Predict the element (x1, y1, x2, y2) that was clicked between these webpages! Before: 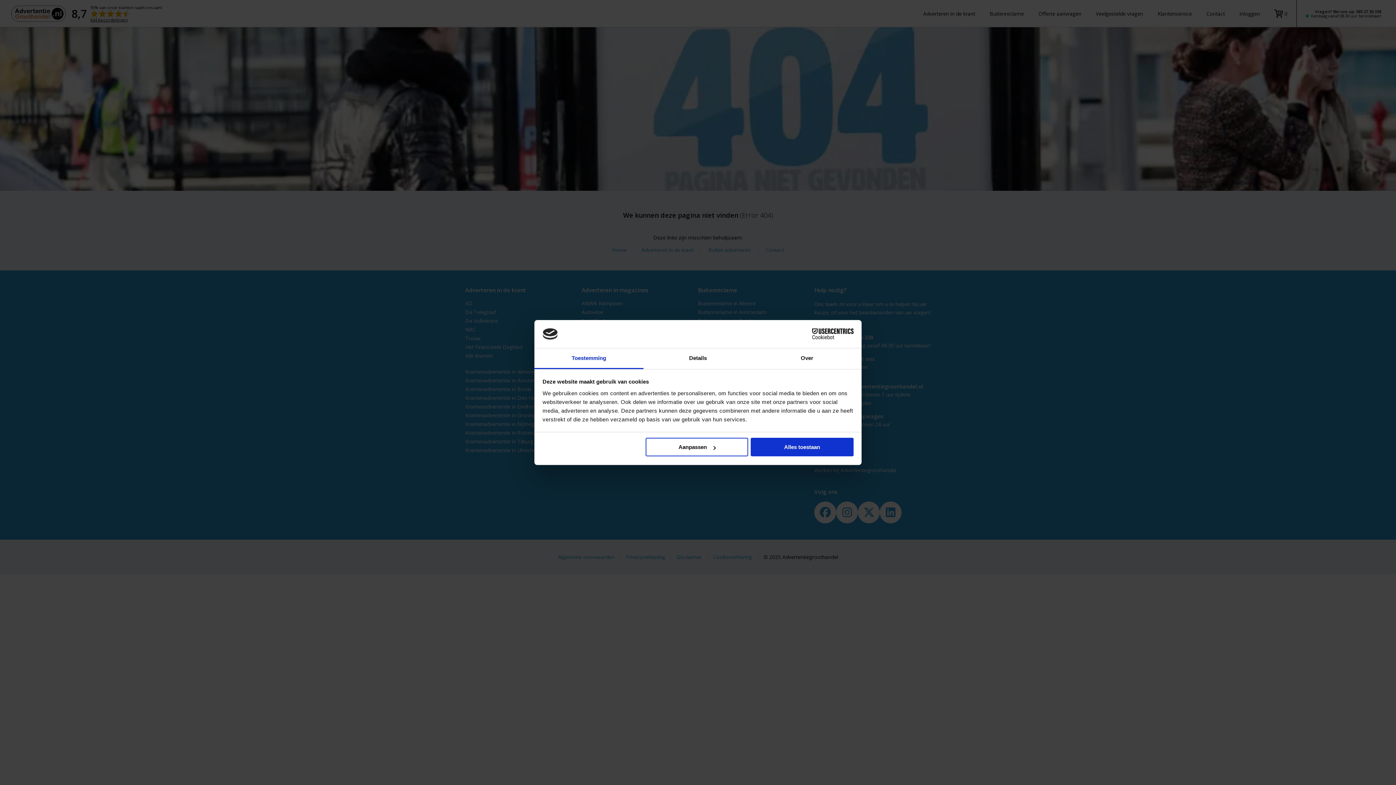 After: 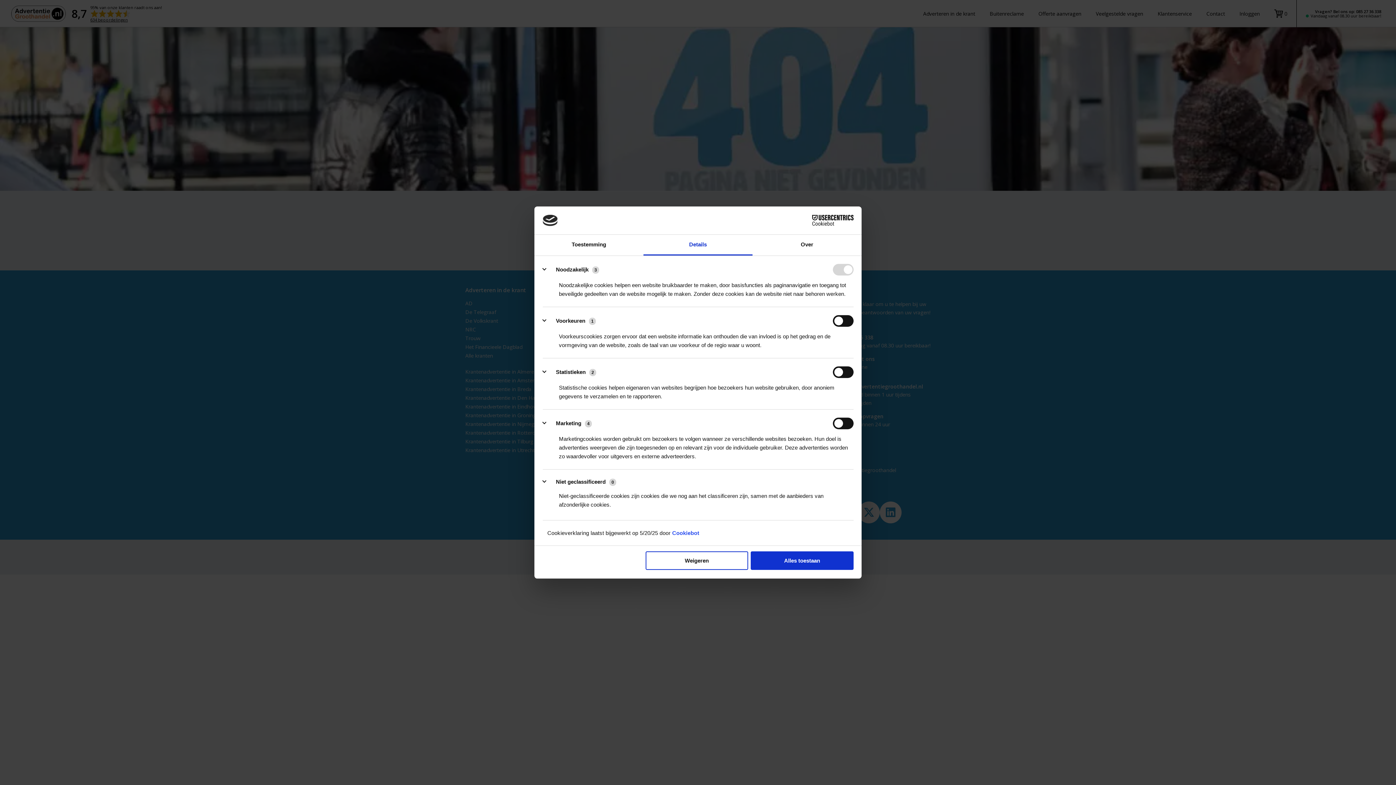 Action: label: Aanpassen bbox: (645, 438, 748, 456)